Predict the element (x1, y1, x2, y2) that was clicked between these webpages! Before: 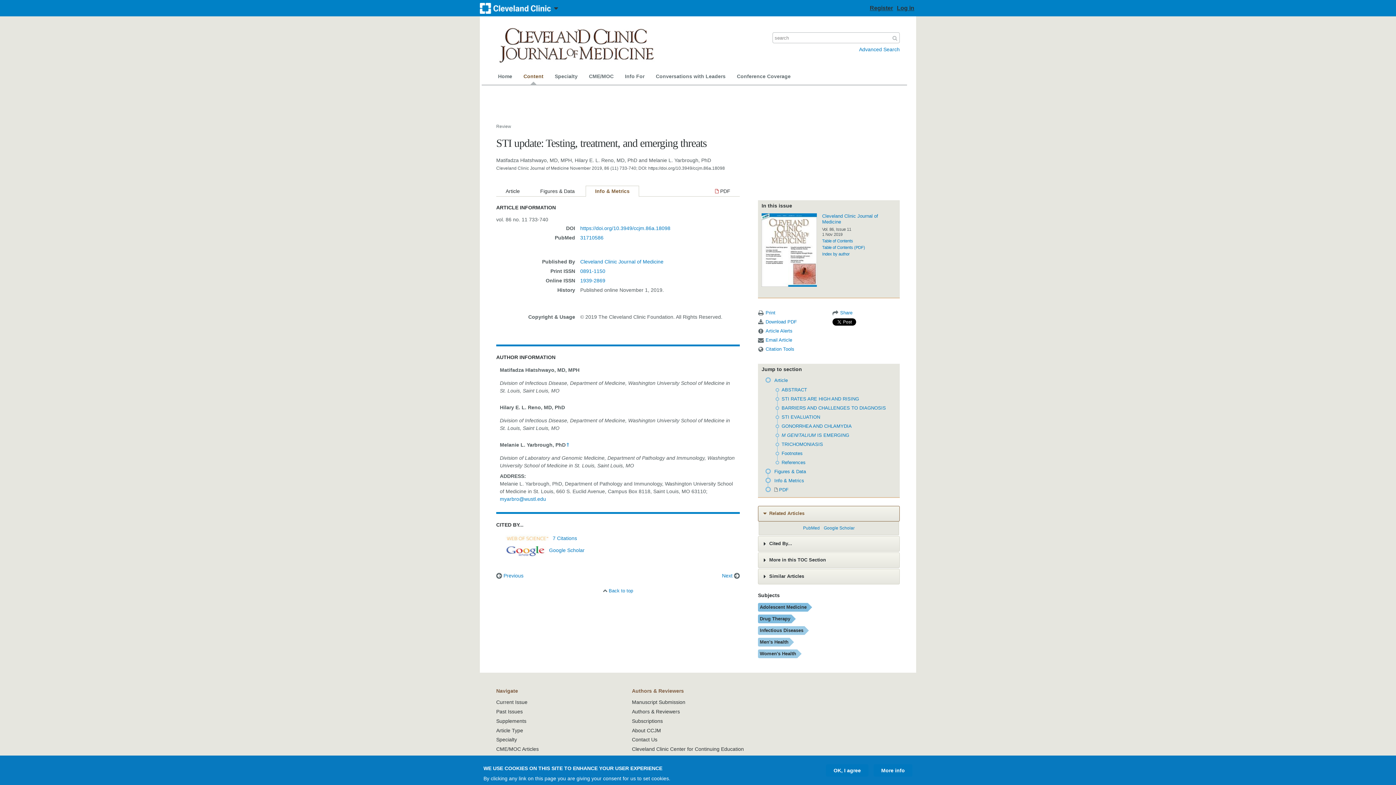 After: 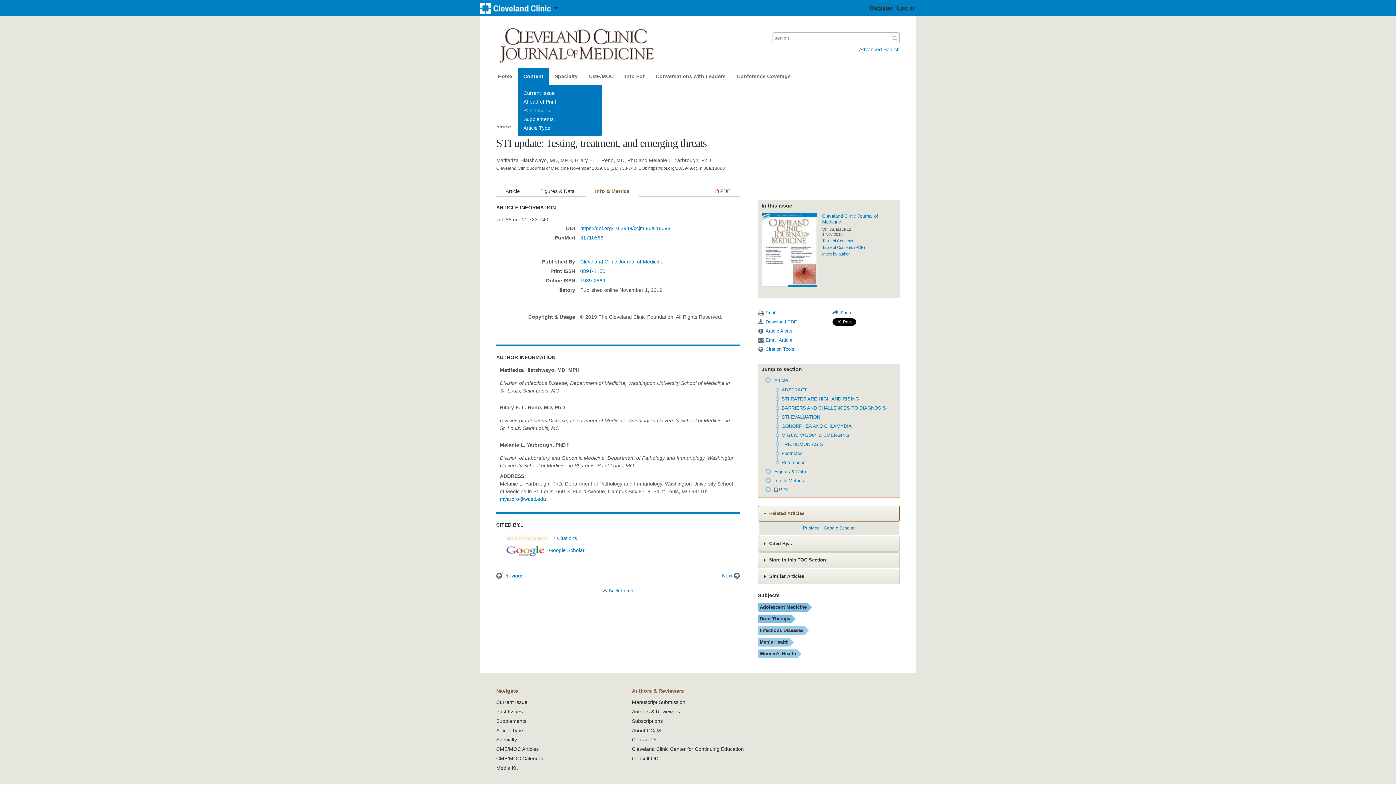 Action: bbox: (518, 68, 549, 84) label: Content